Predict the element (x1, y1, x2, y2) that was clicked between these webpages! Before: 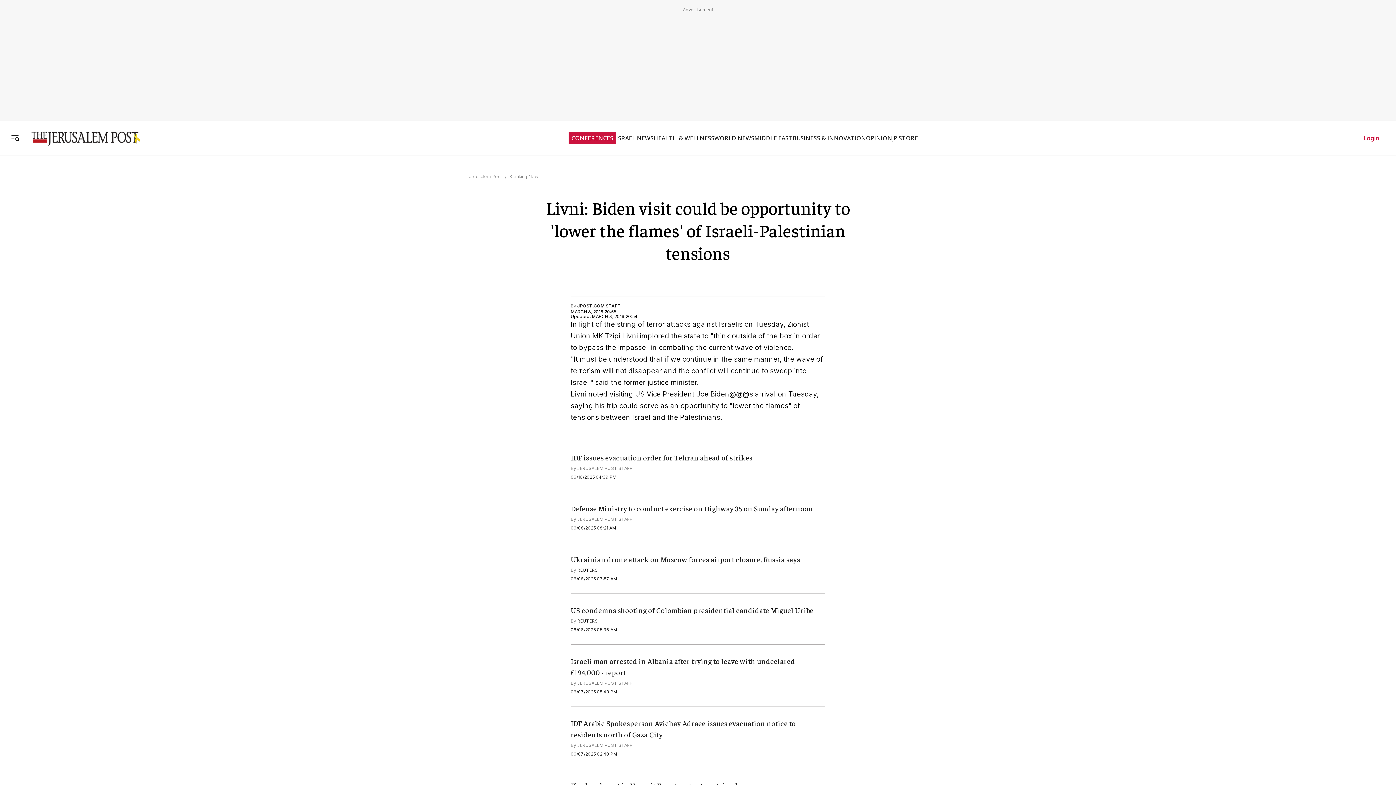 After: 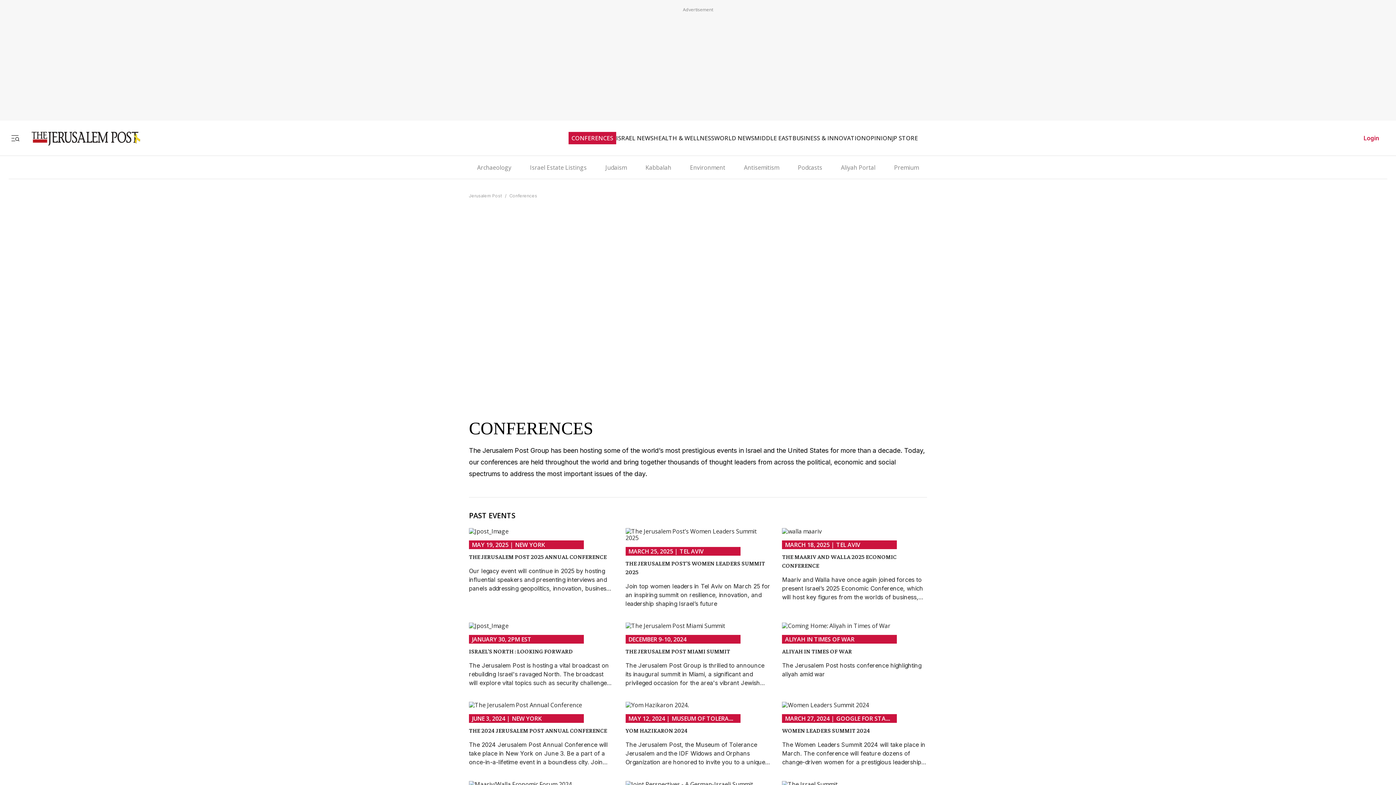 Action: label: CONFERENCES bbox: (571, 134, 613, 141)